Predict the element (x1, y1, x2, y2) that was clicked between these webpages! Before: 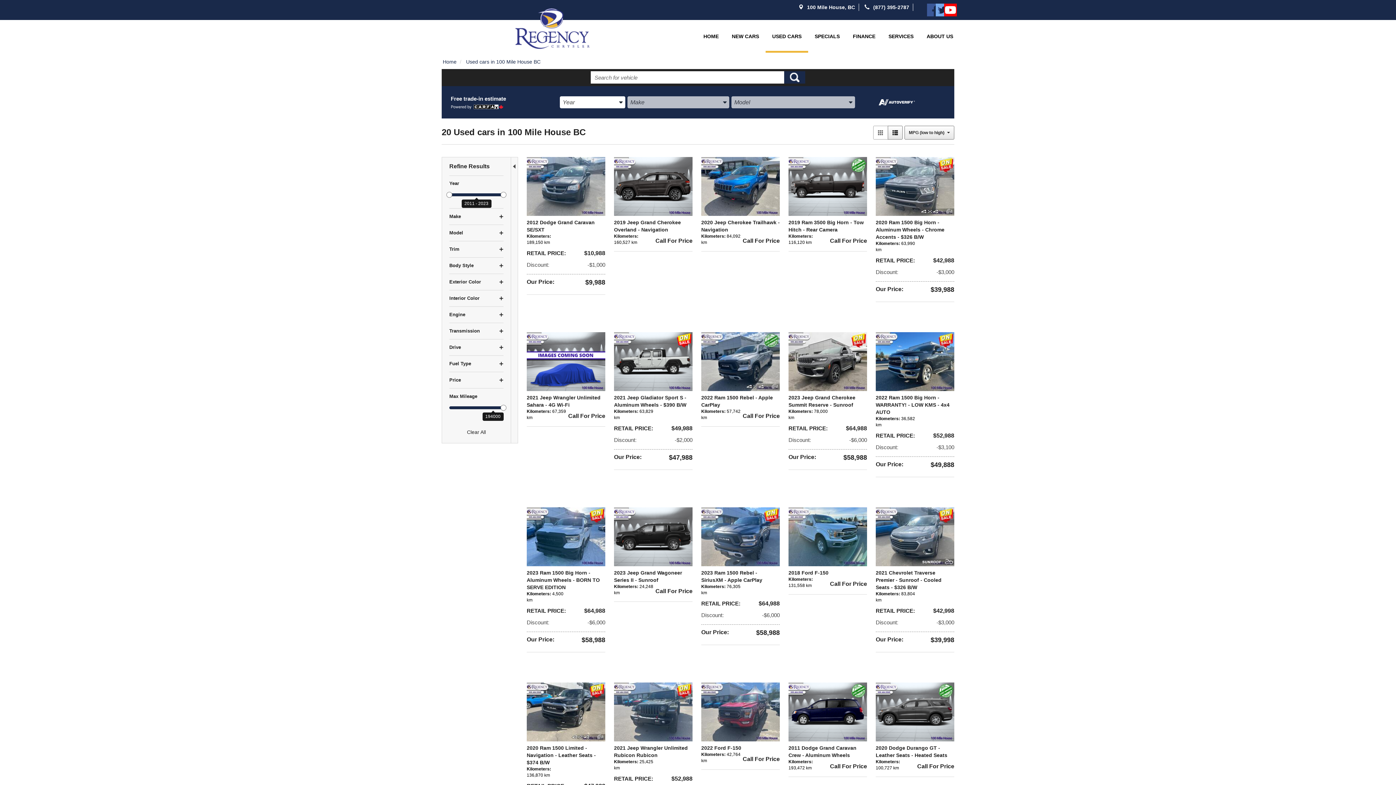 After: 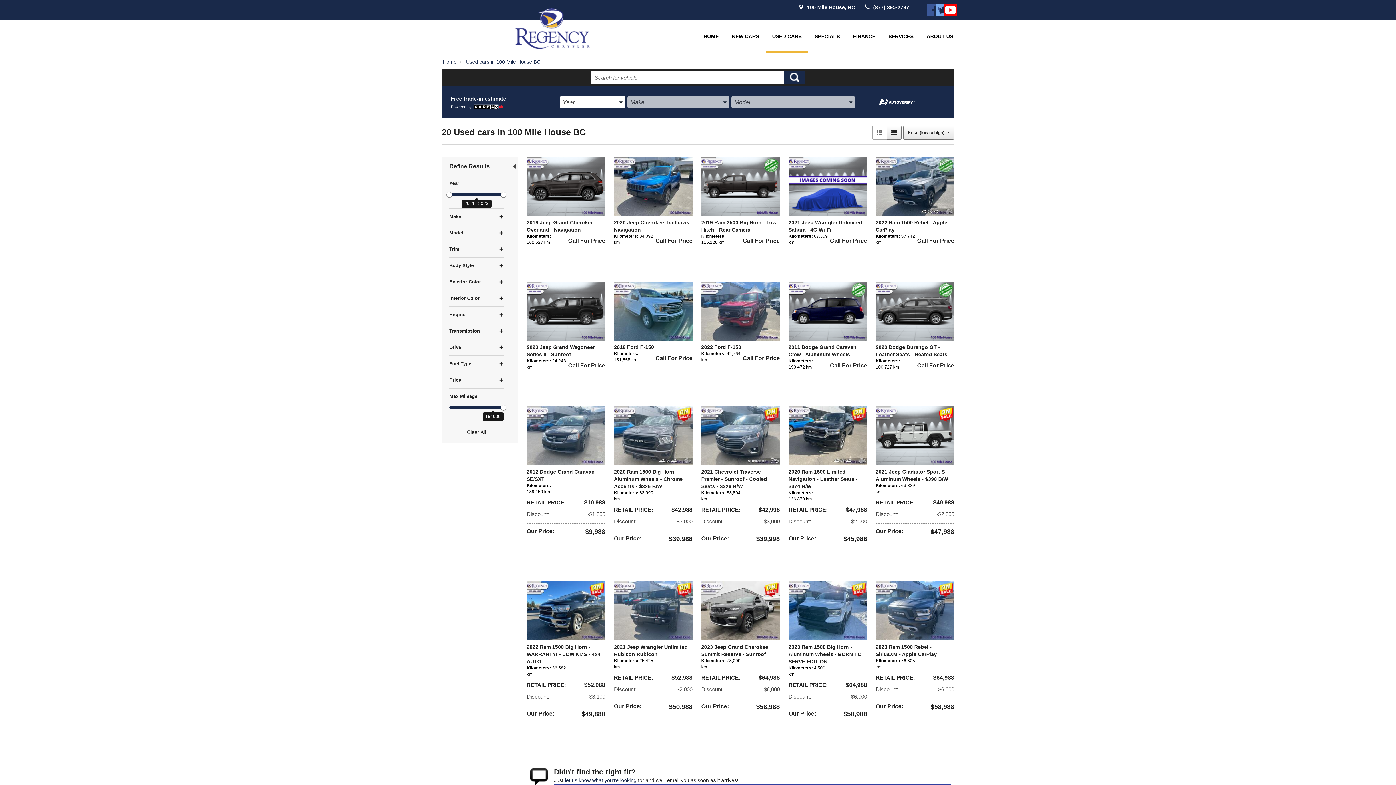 Action: label: USED CARS bbox: (765, 20, 808, 52)